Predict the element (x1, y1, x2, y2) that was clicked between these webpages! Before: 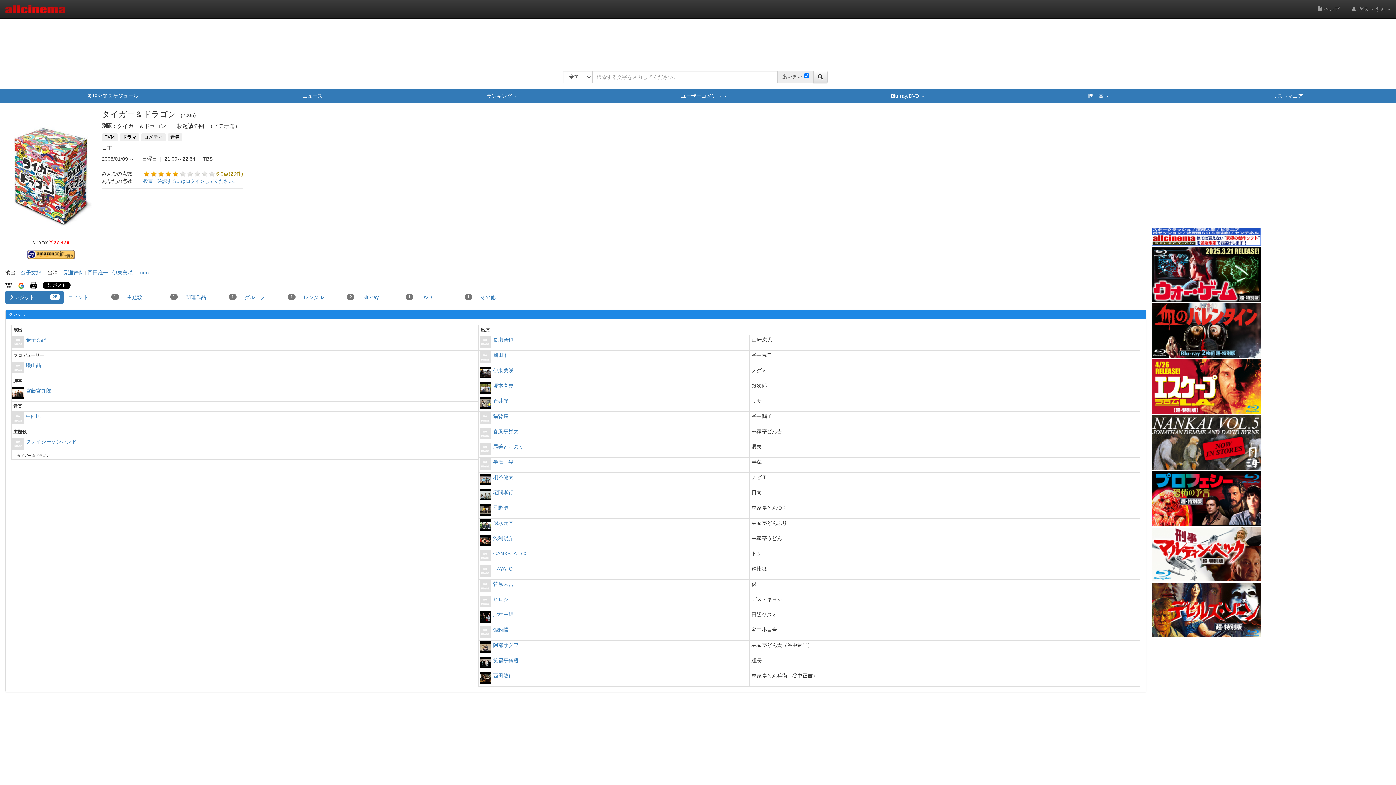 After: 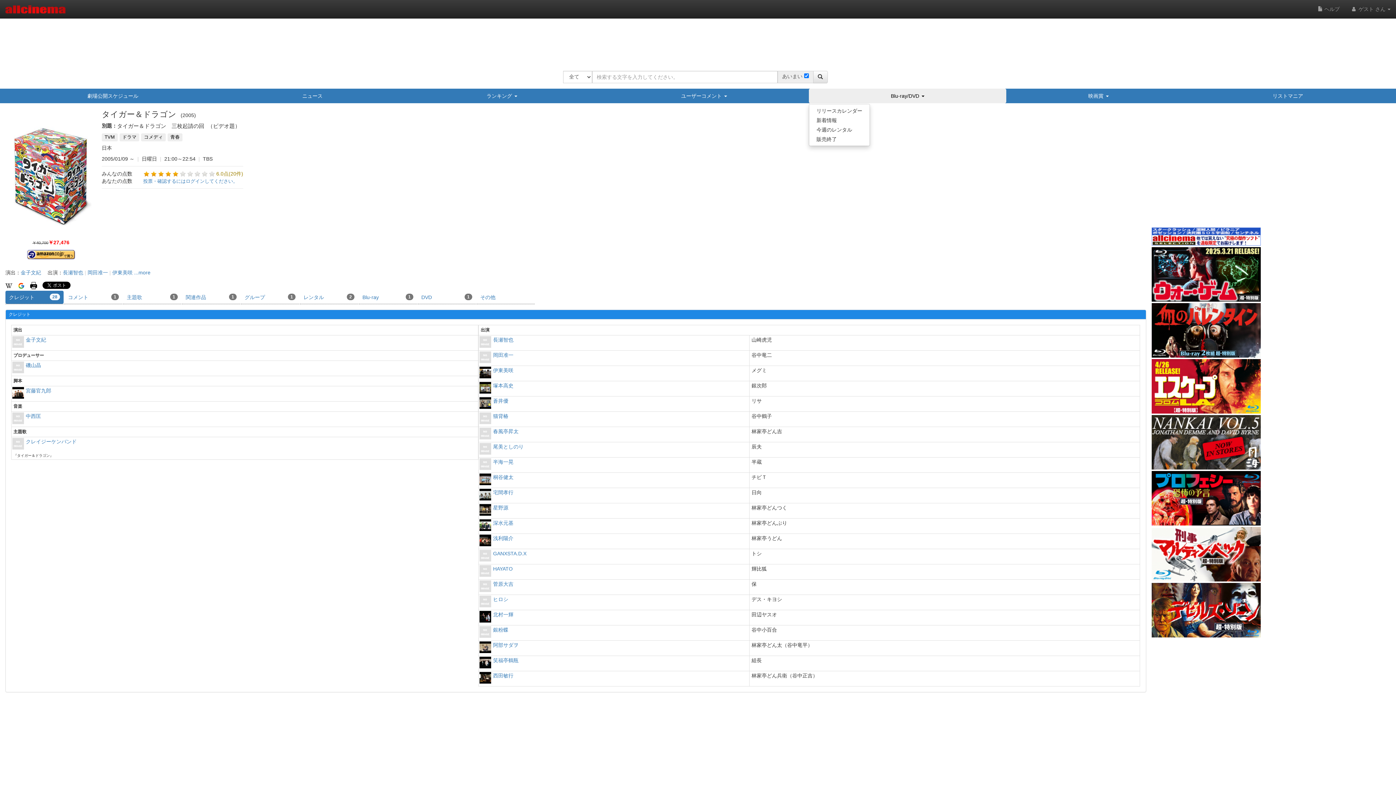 Action: label: Blu-ray/DVD  bbox: (809, 88, 1006, 103)